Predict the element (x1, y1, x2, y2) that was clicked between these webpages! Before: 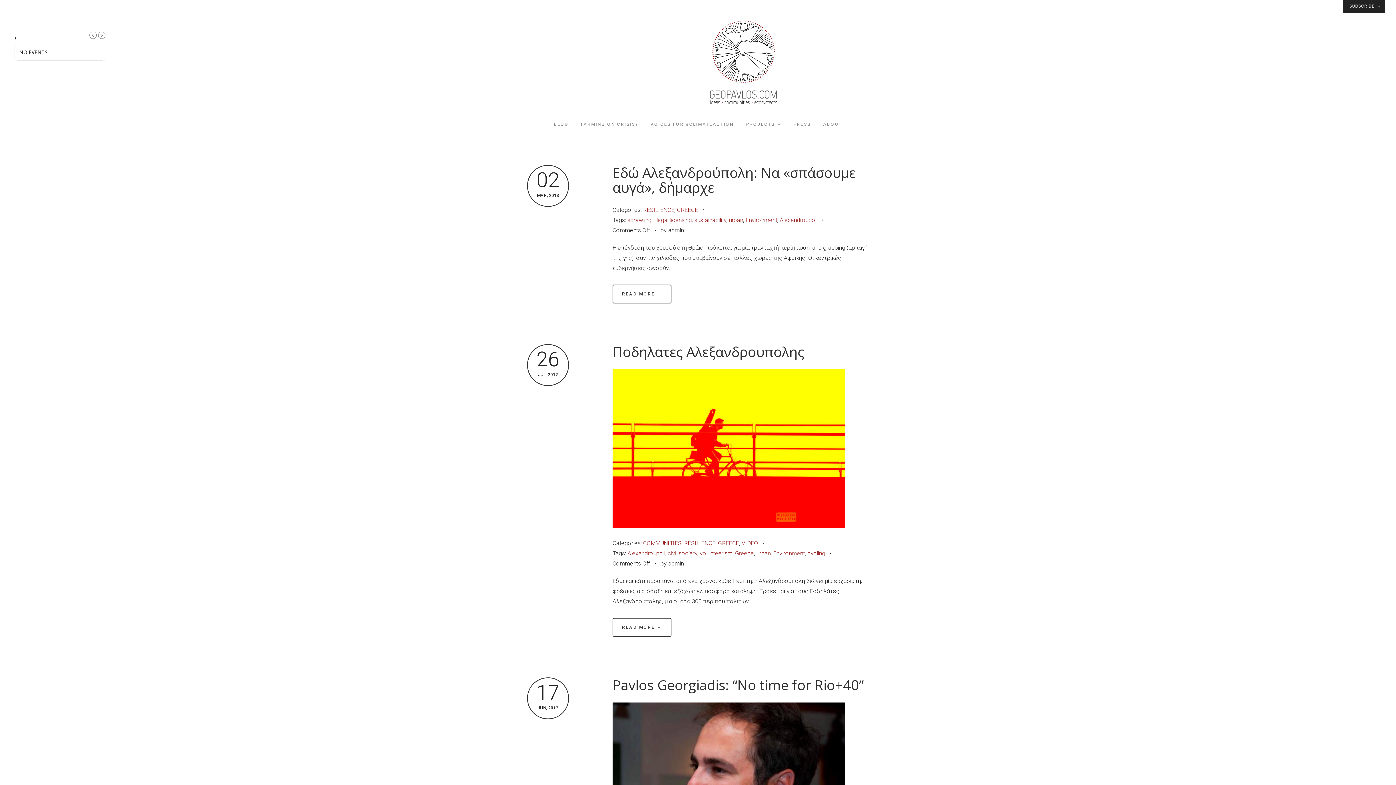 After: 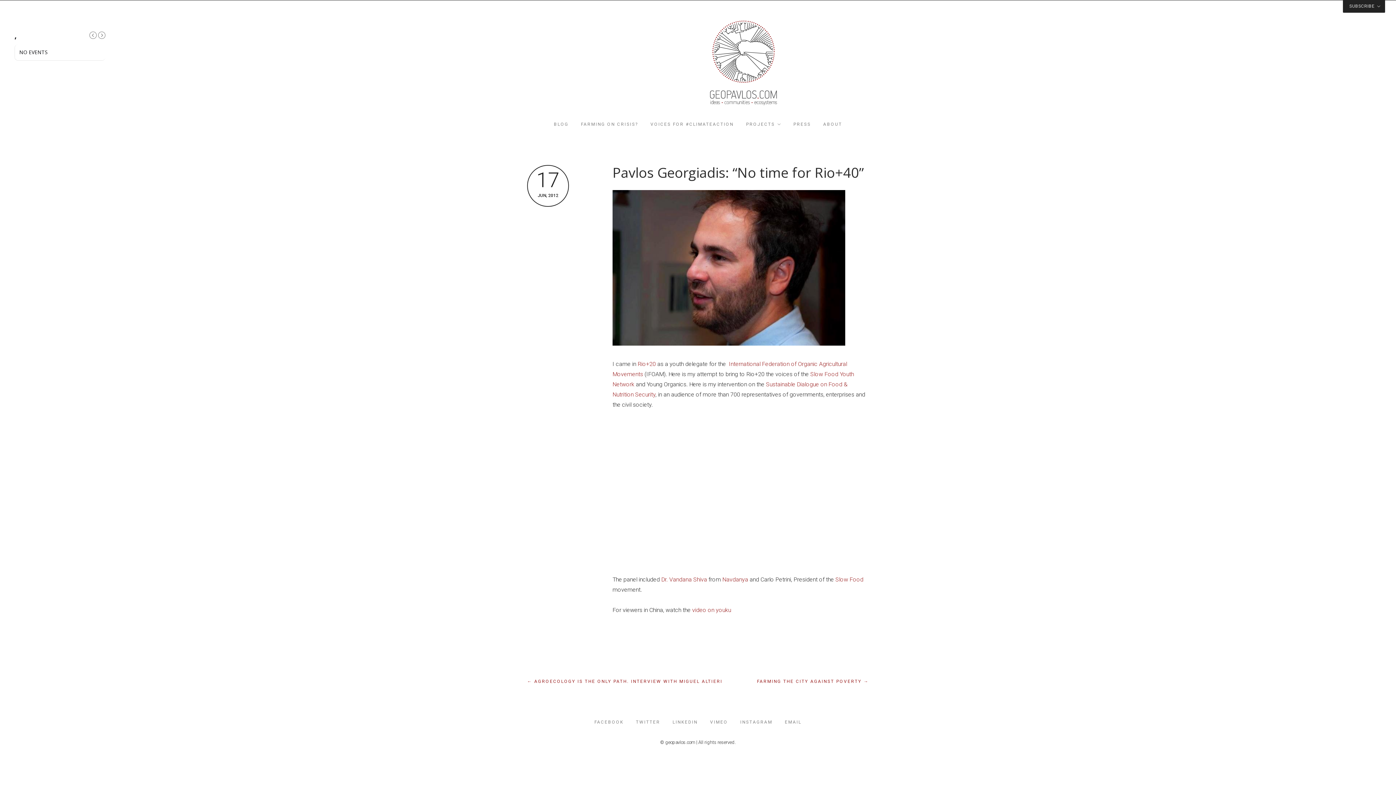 Action: bbox: (612, 676, 864, 694) label: Pavlos Georgiadis: “No time for Rio+40”